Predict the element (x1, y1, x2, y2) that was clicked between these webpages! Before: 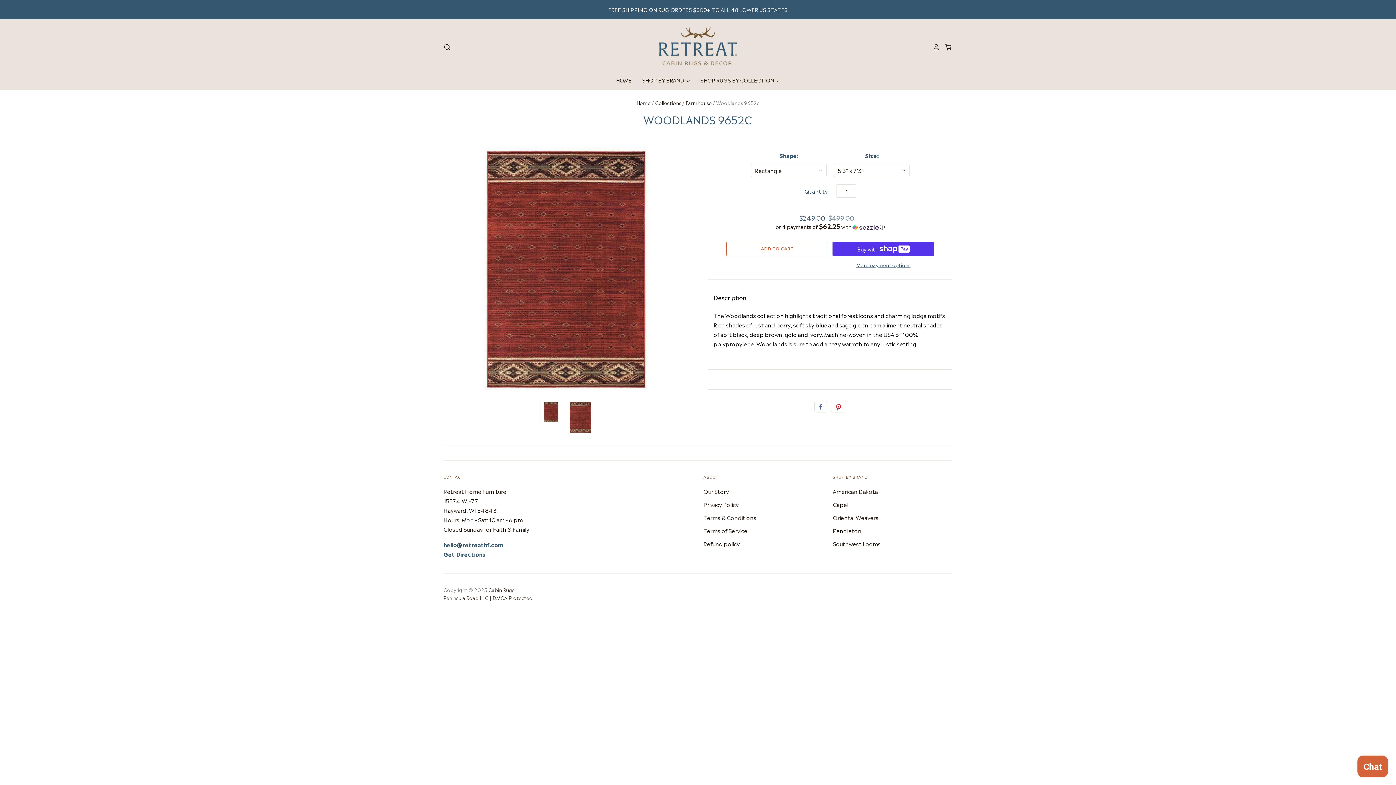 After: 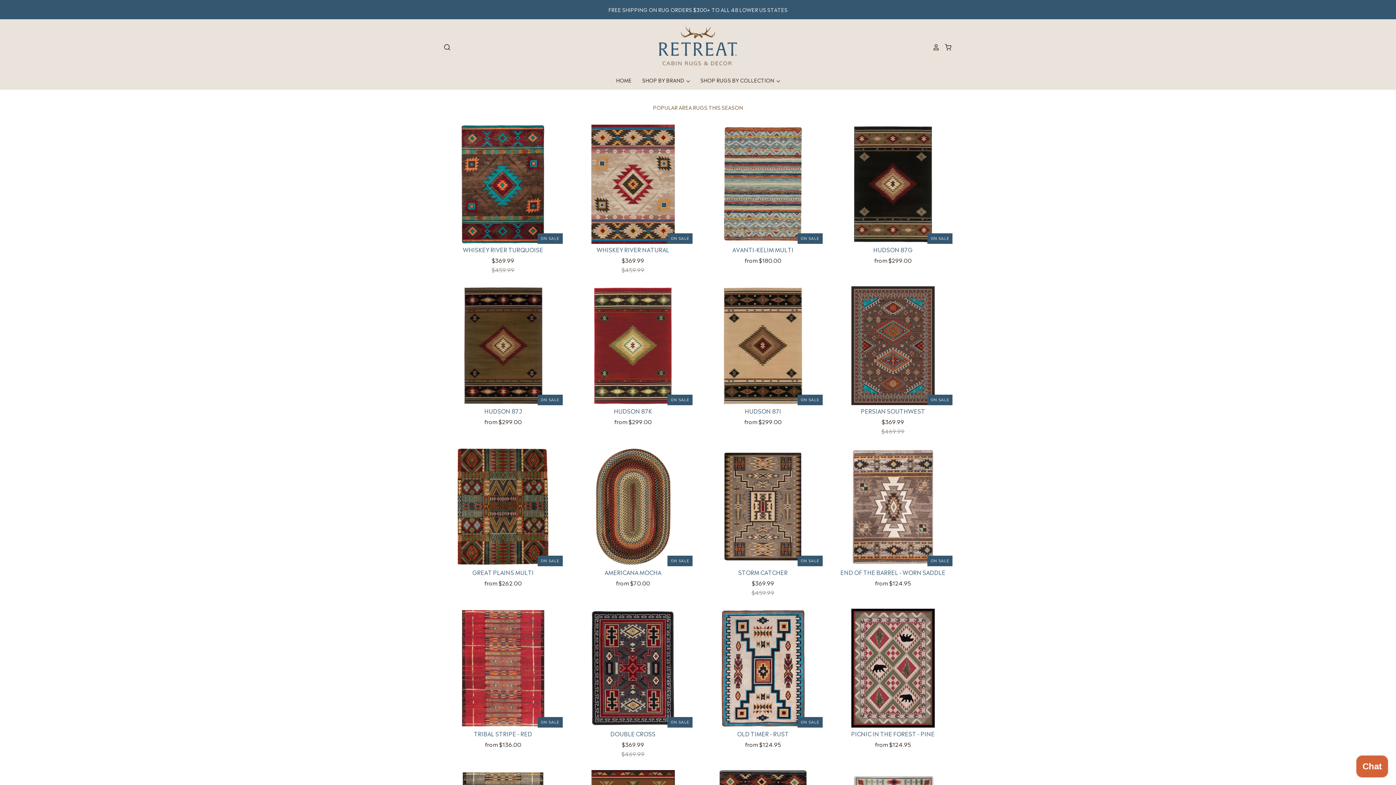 Action: bbox: (634, 24, 761, 70)